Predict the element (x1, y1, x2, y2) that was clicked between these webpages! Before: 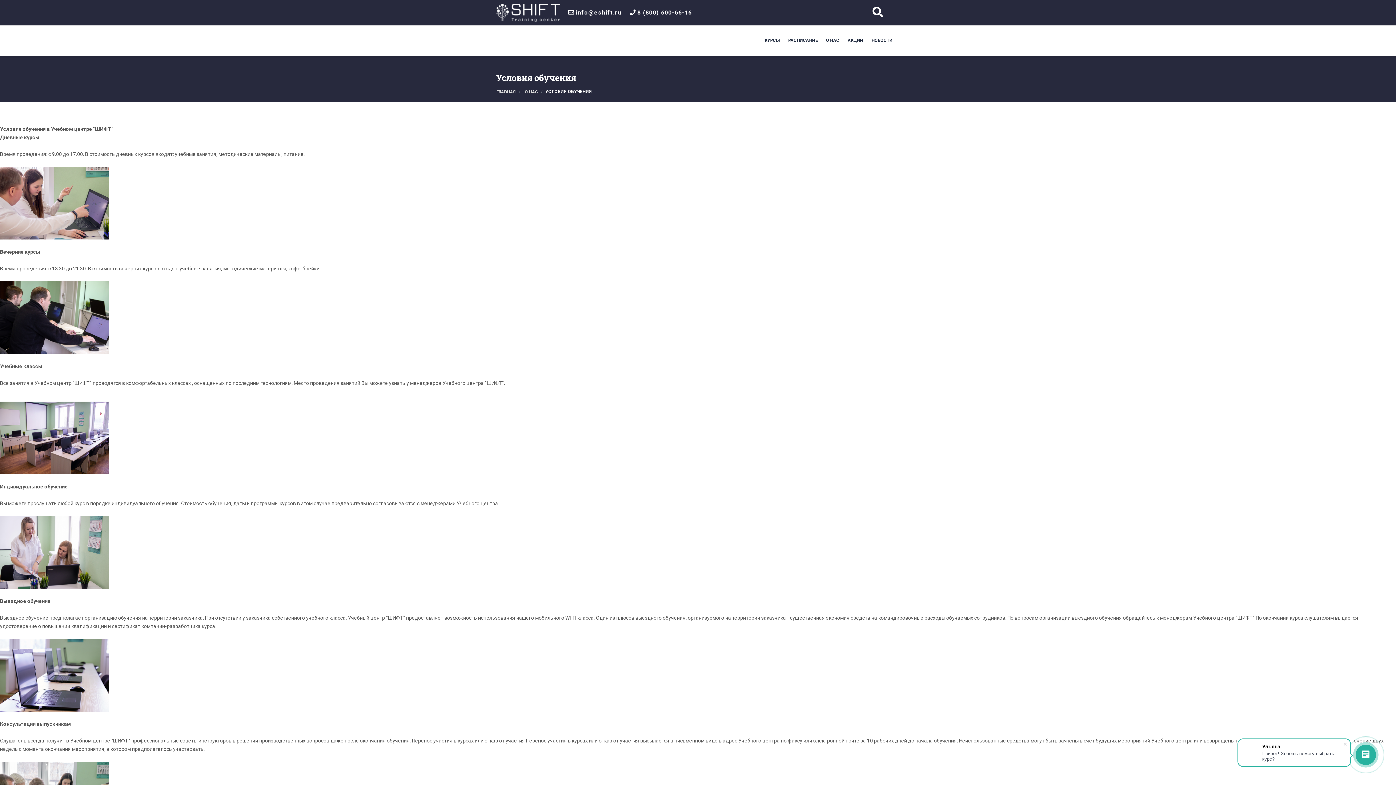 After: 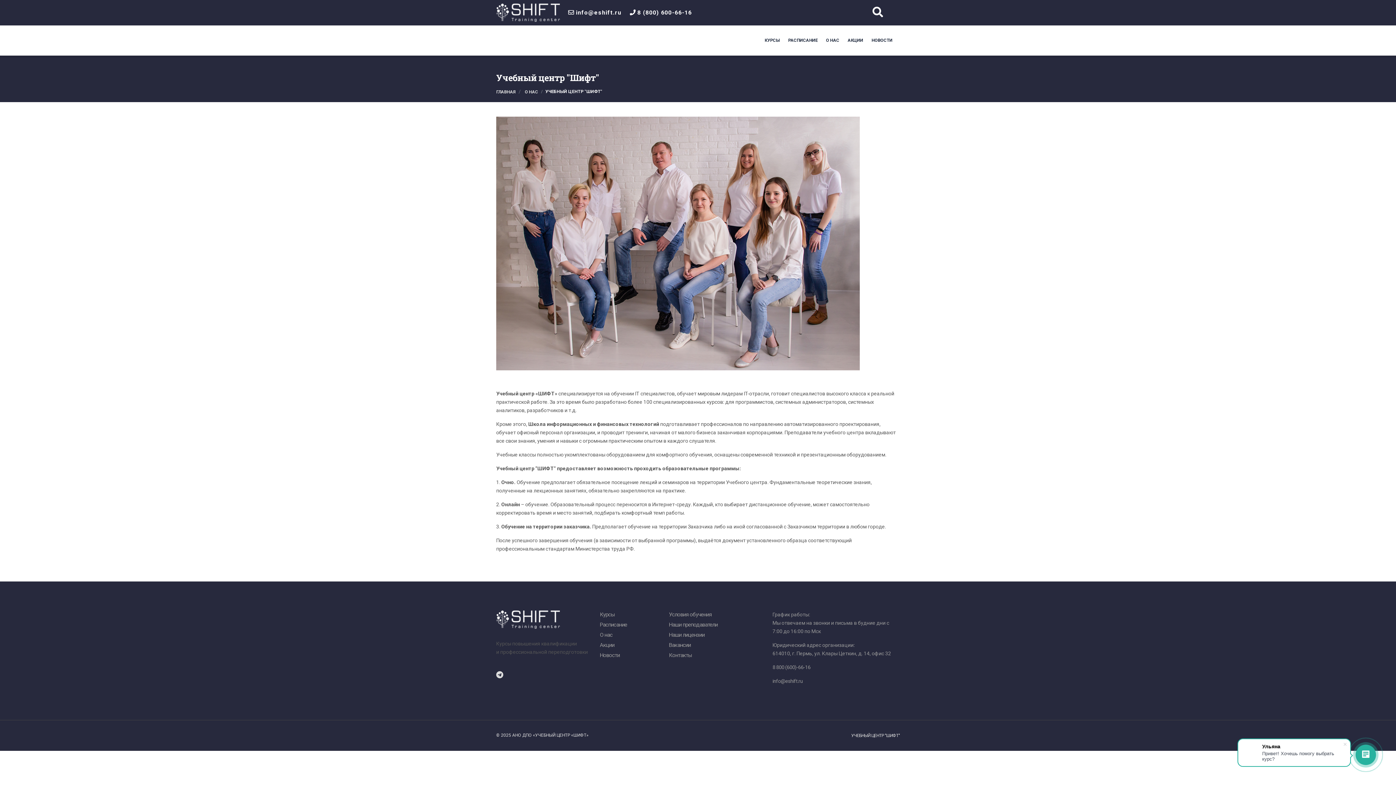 Action: label: О НАС bbox: (524, 89, 538, 94)